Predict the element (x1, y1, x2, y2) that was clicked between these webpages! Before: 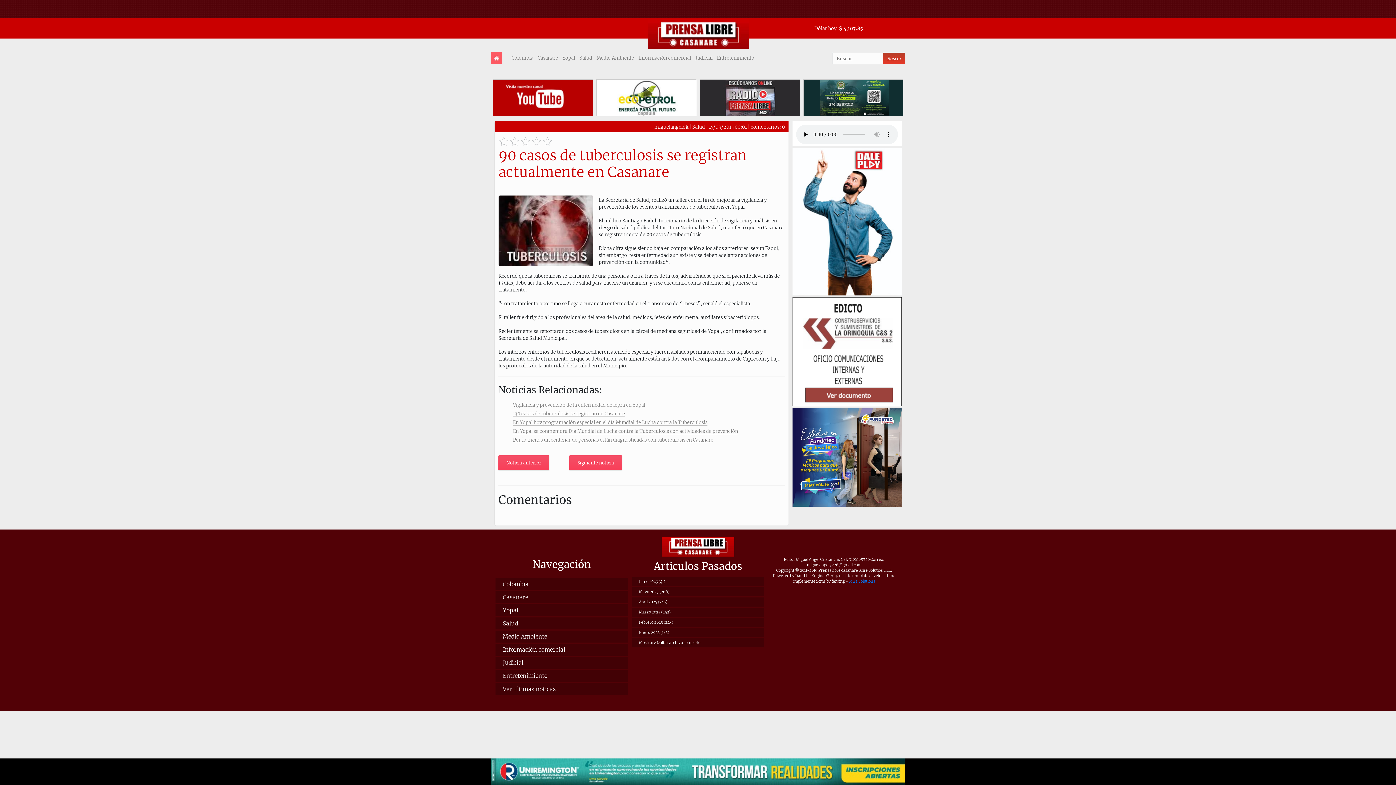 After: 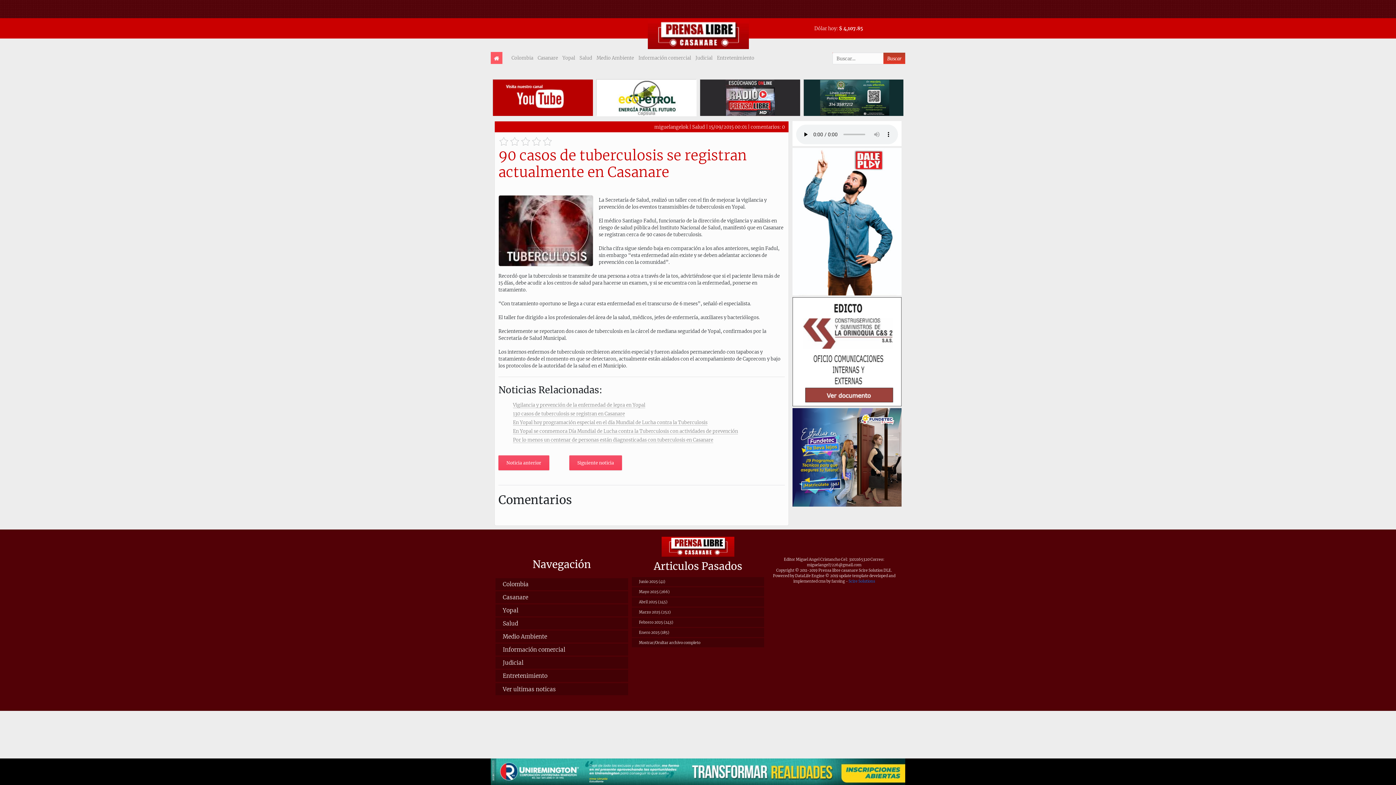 Action: bbox: (804, 94, 903, 100)